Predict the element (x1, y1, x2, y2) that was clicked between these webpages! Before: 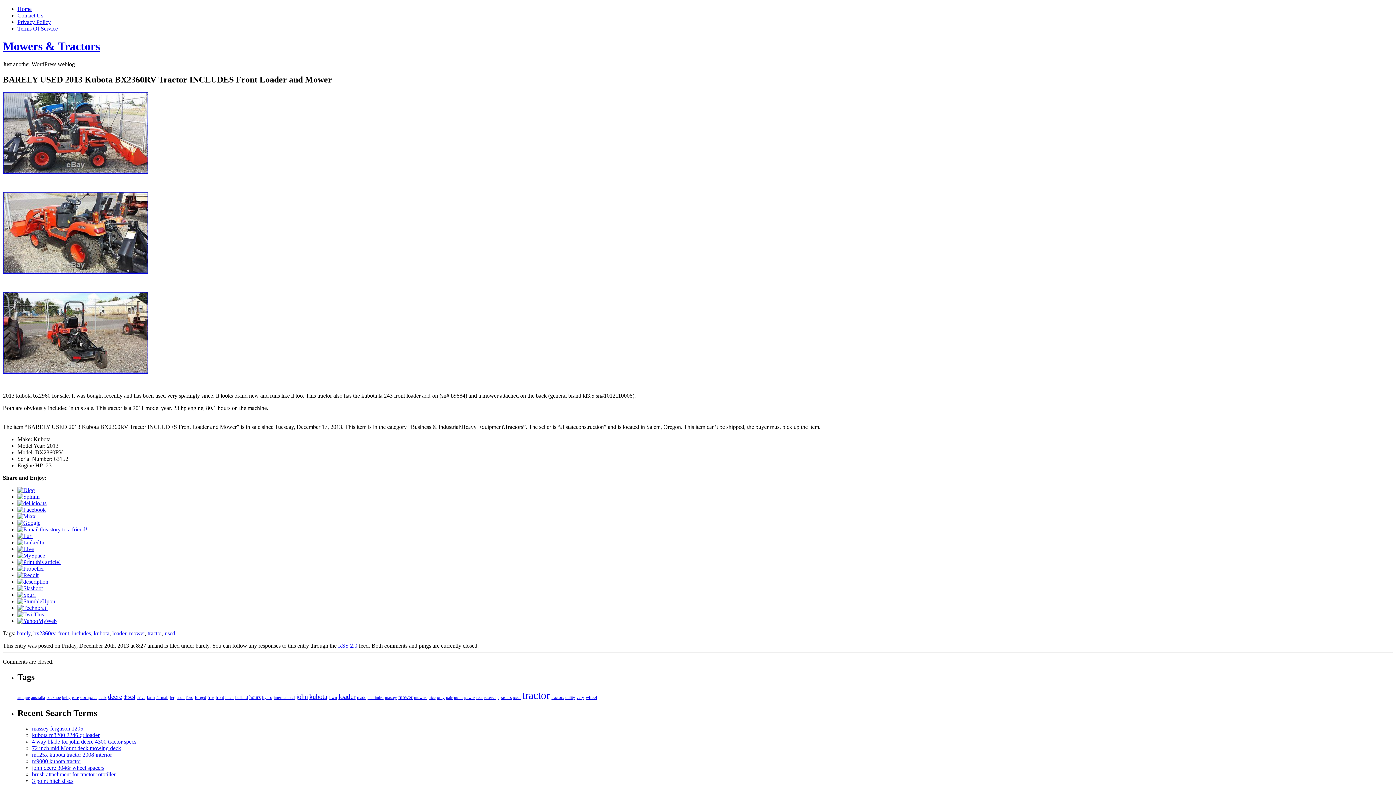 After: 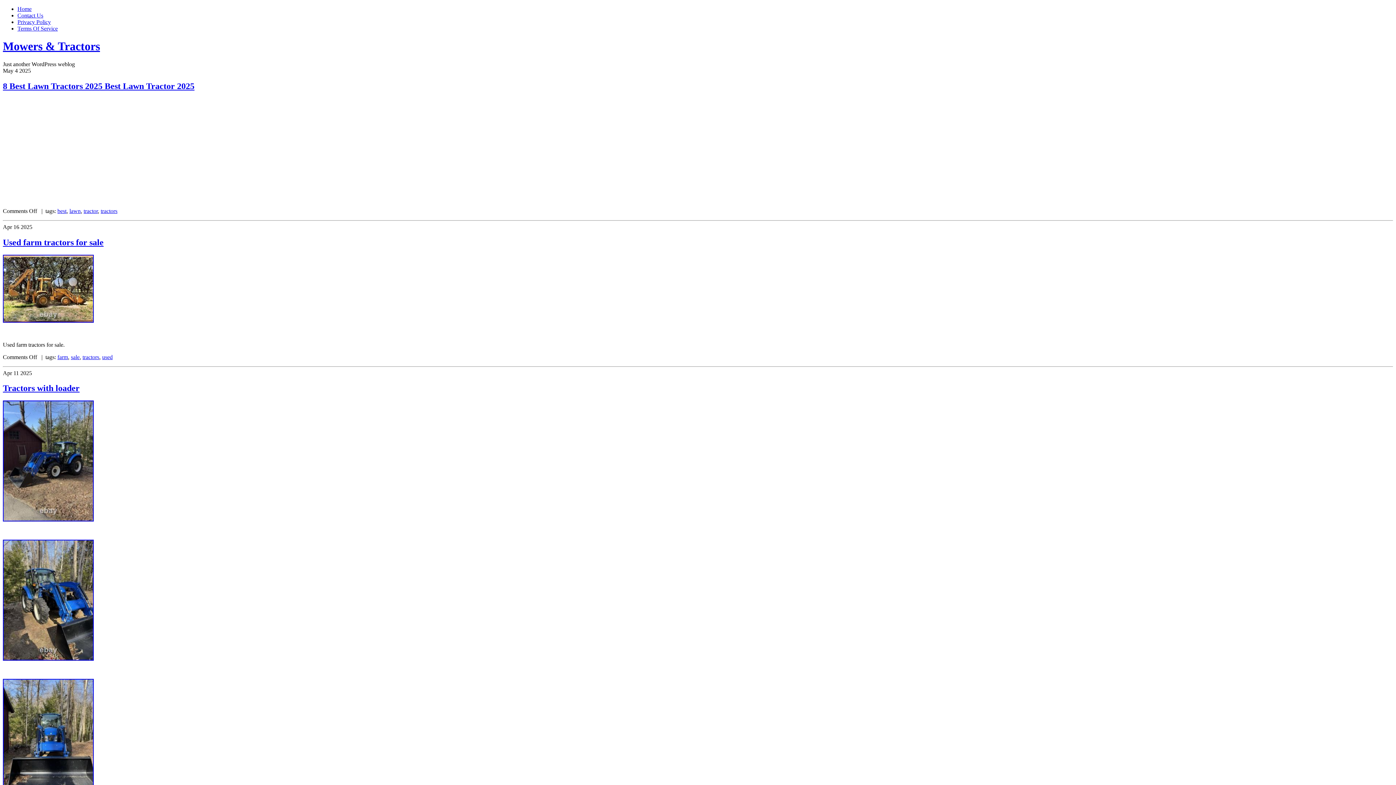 Action: bbox: (551, 695, 564, 699) label: tractors